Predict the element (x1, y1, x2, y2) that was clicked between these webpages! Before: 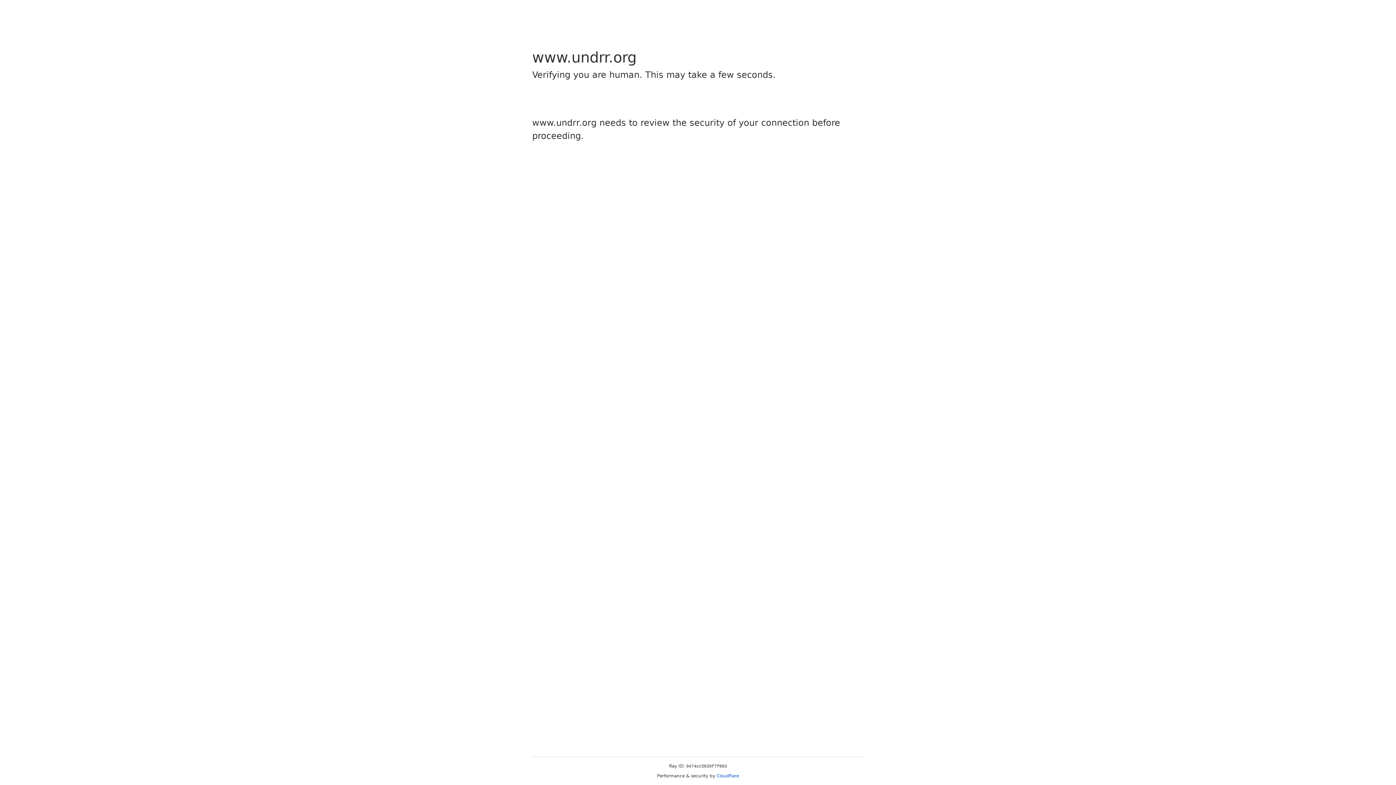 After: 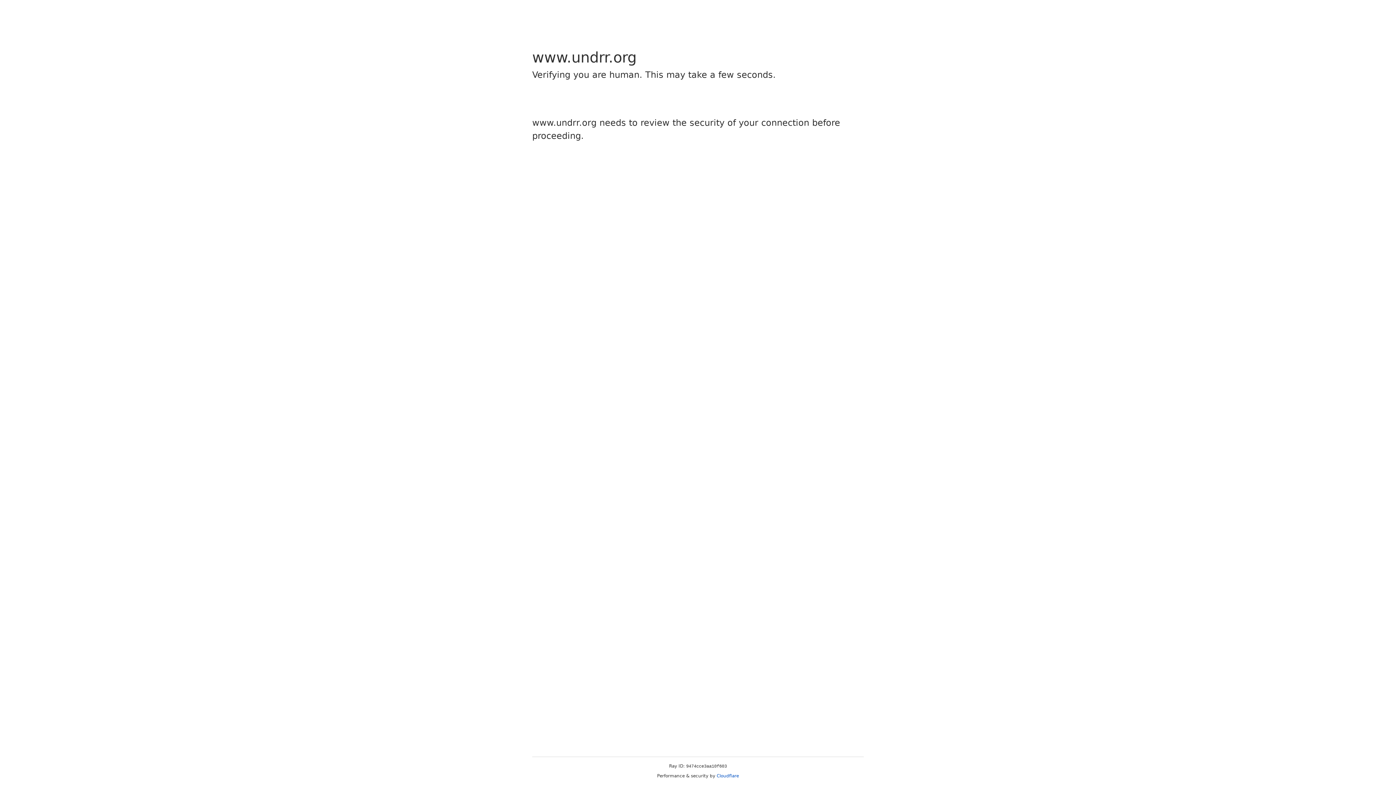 Action: bbox: (716, 773, 739, 778) label: Cloudflare